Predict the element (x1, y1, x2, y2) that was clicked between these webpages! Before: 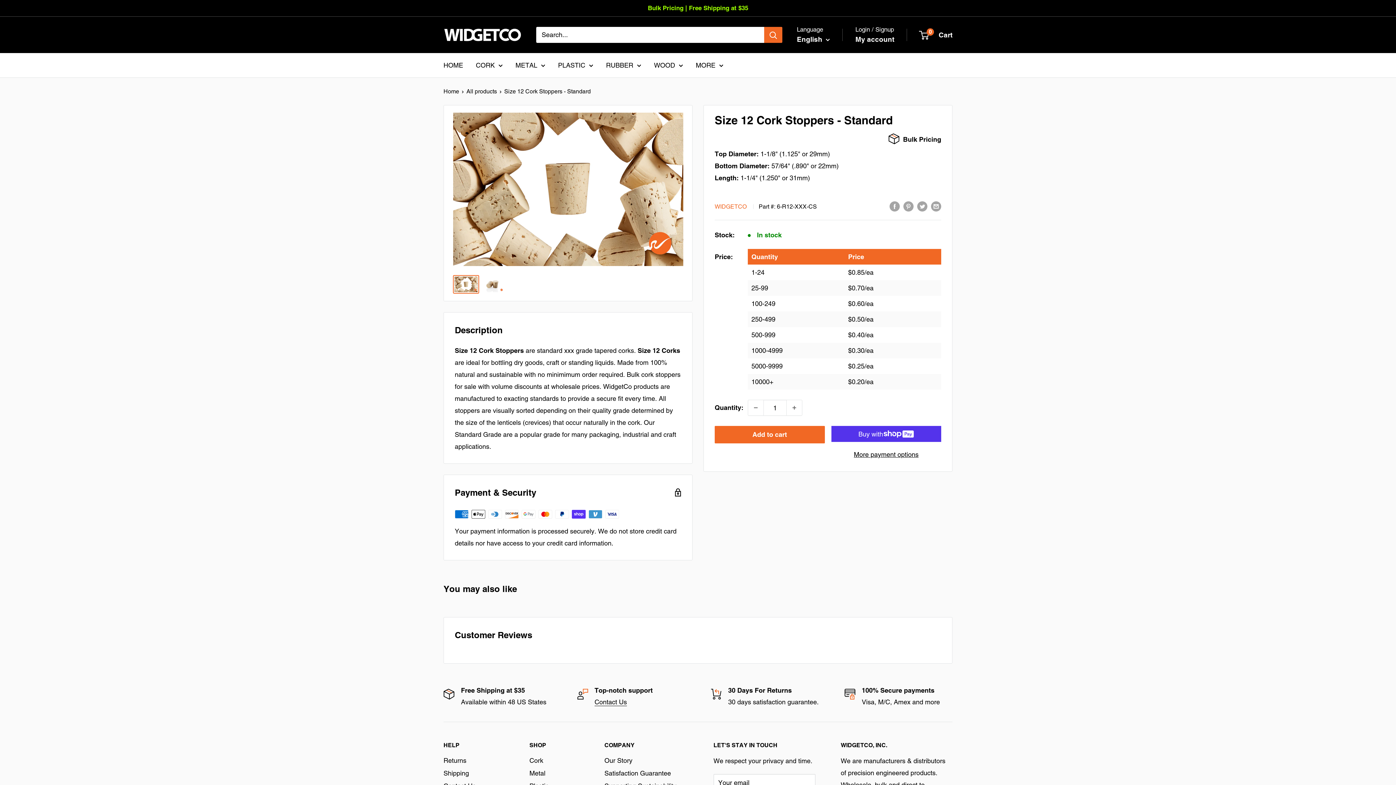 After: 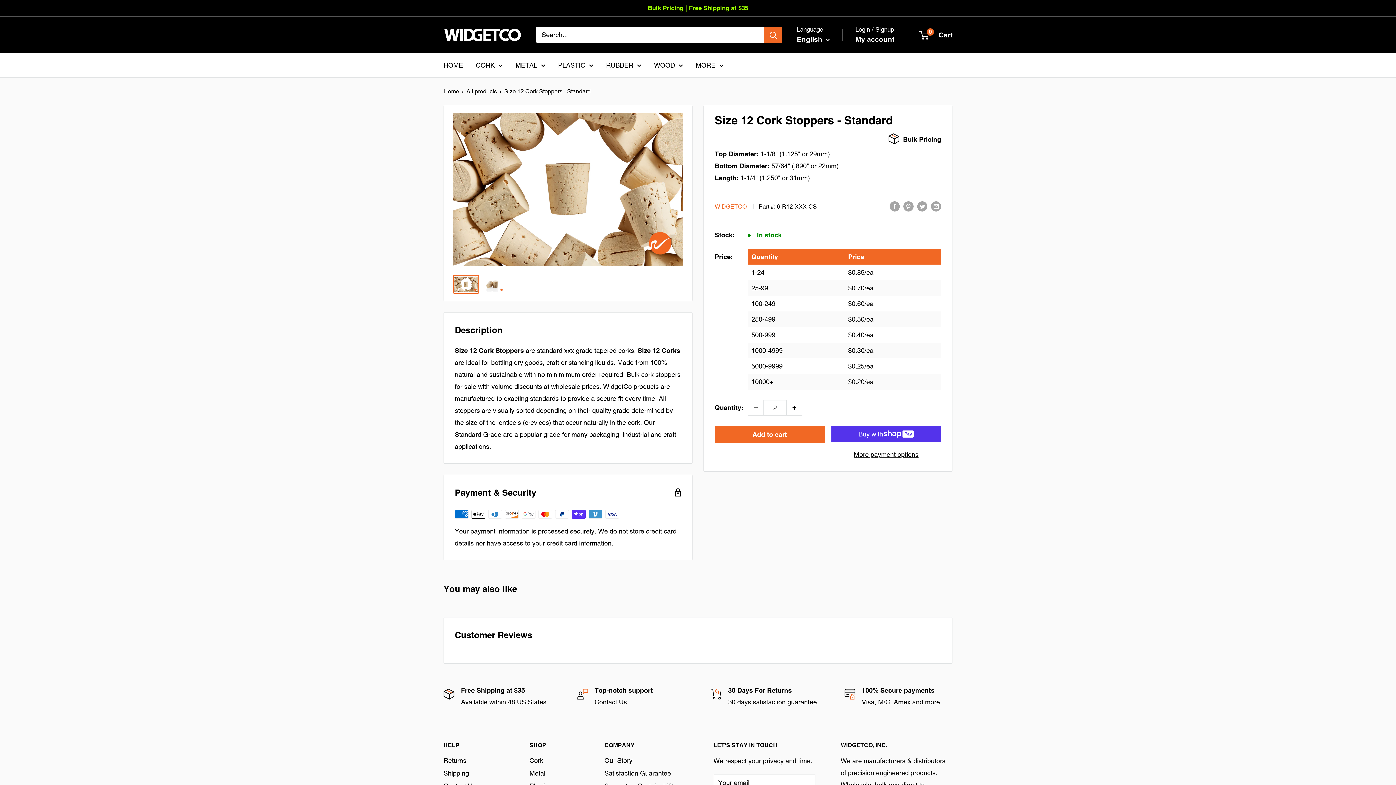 Action: bbox: (786, 400, 802, 415) label: Increase quantity by 1